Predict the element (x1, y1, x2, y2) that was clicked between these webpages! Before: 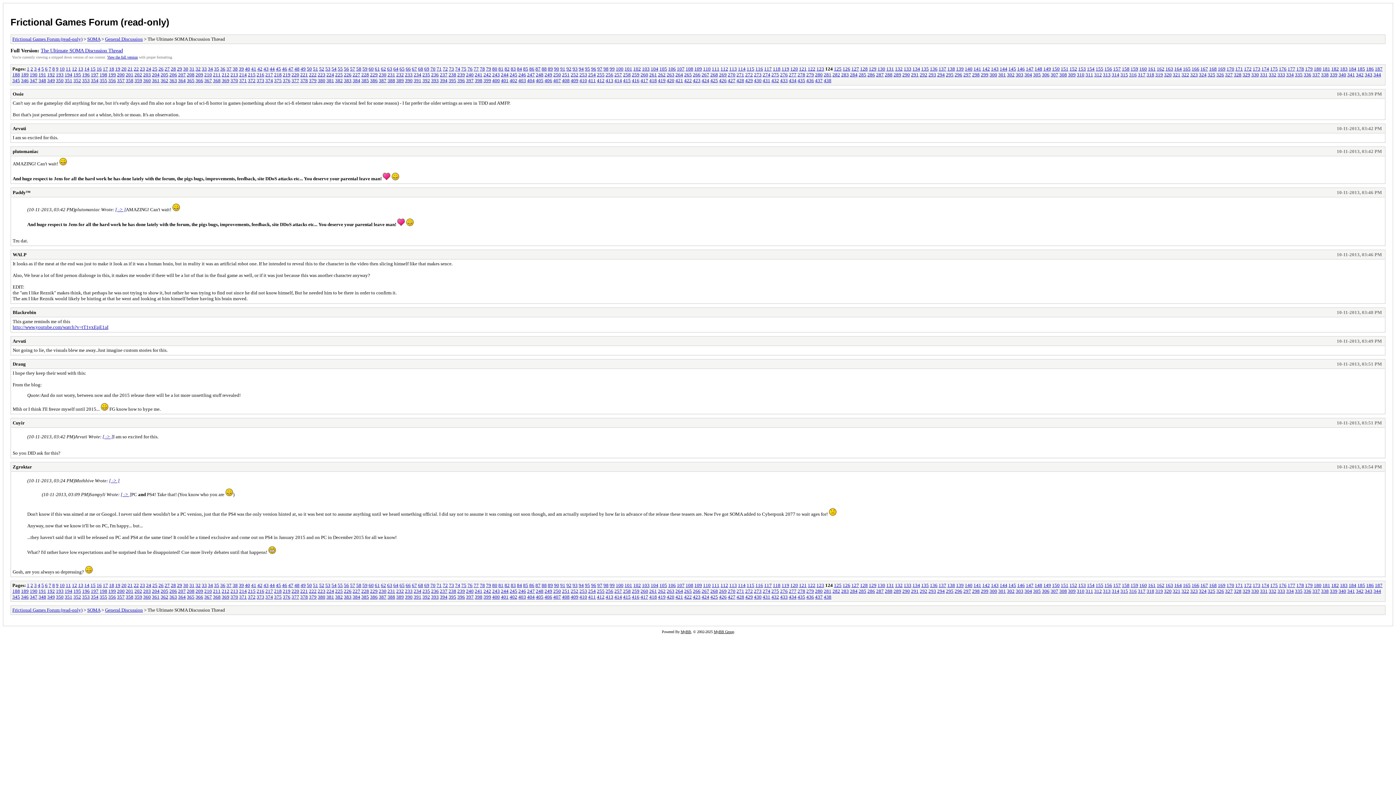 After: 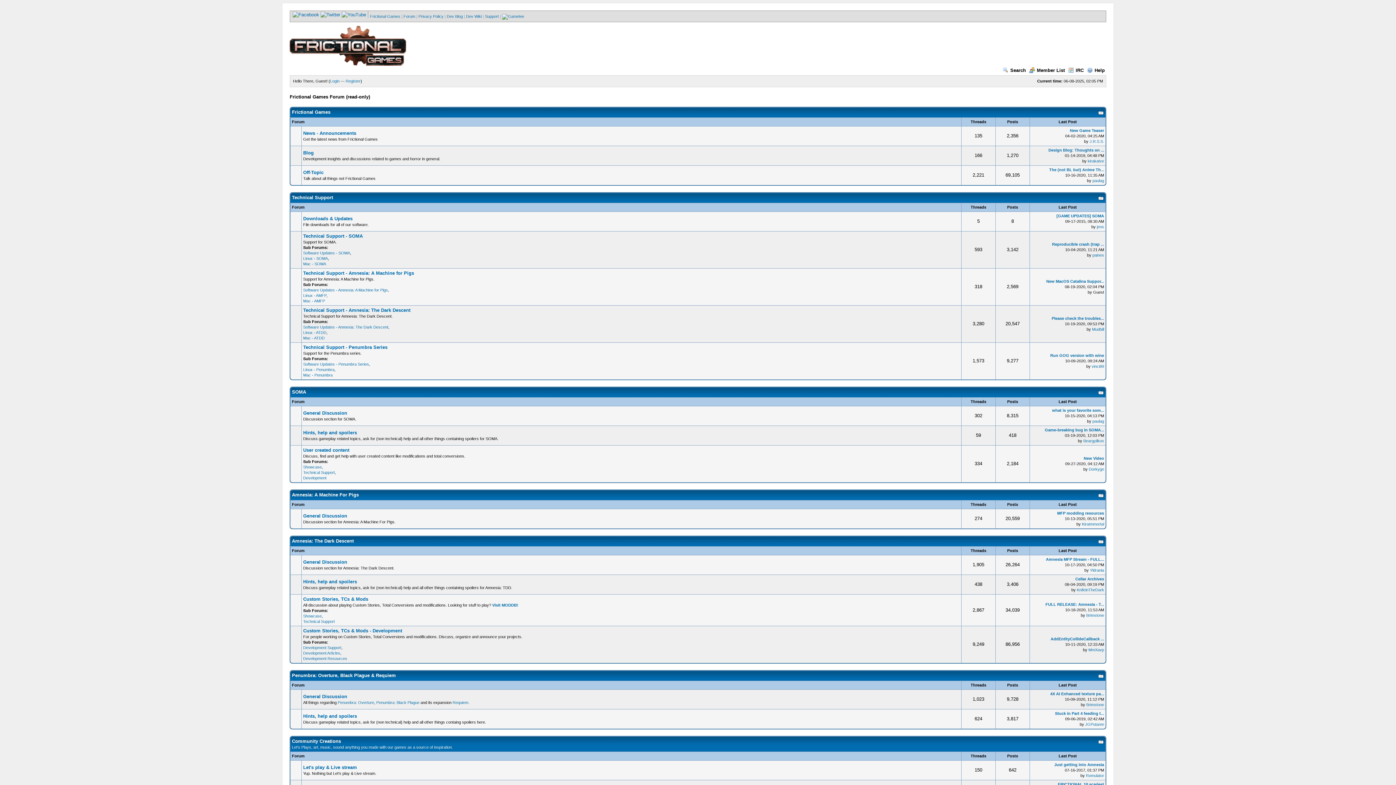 Action: label: Frictional Games Forum (read-only) bbox: (10, 16, 169, 27)